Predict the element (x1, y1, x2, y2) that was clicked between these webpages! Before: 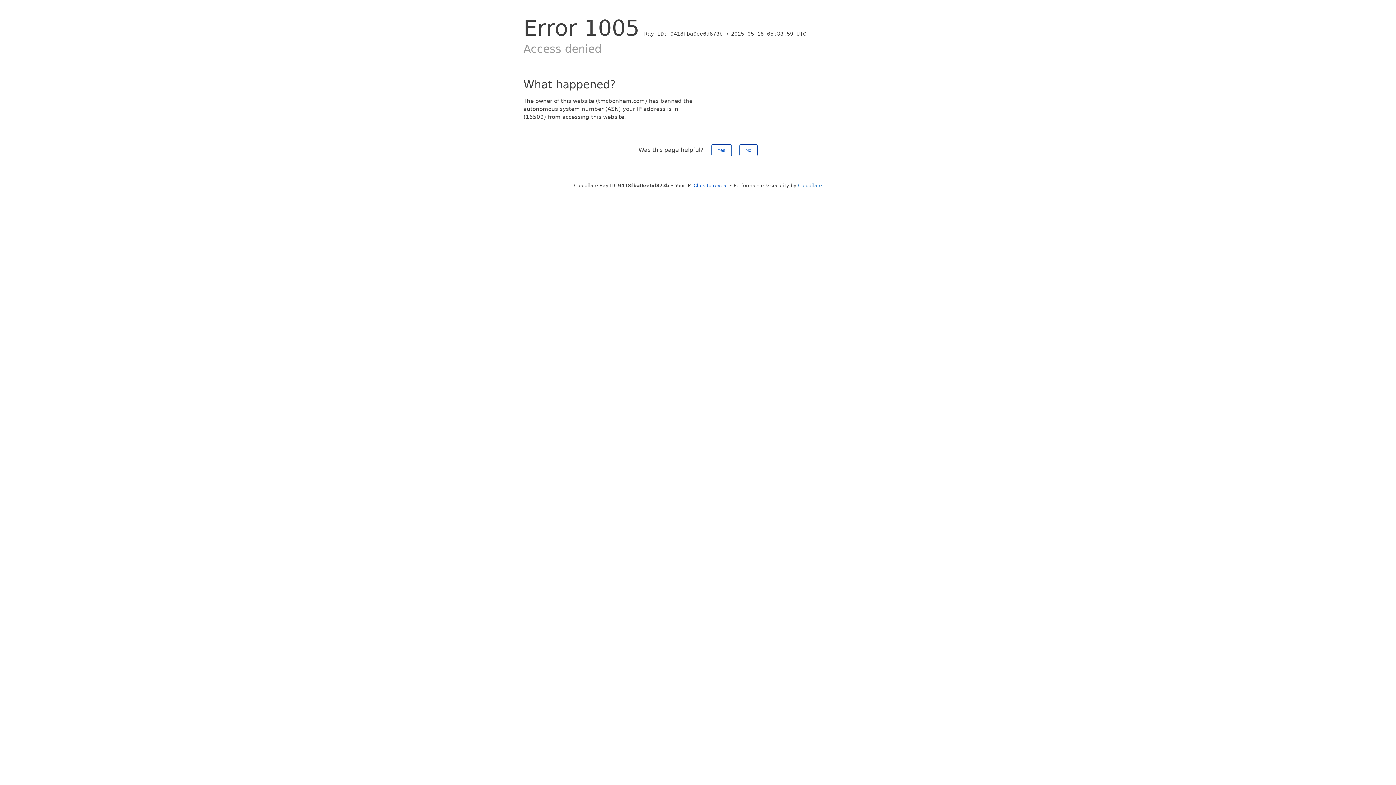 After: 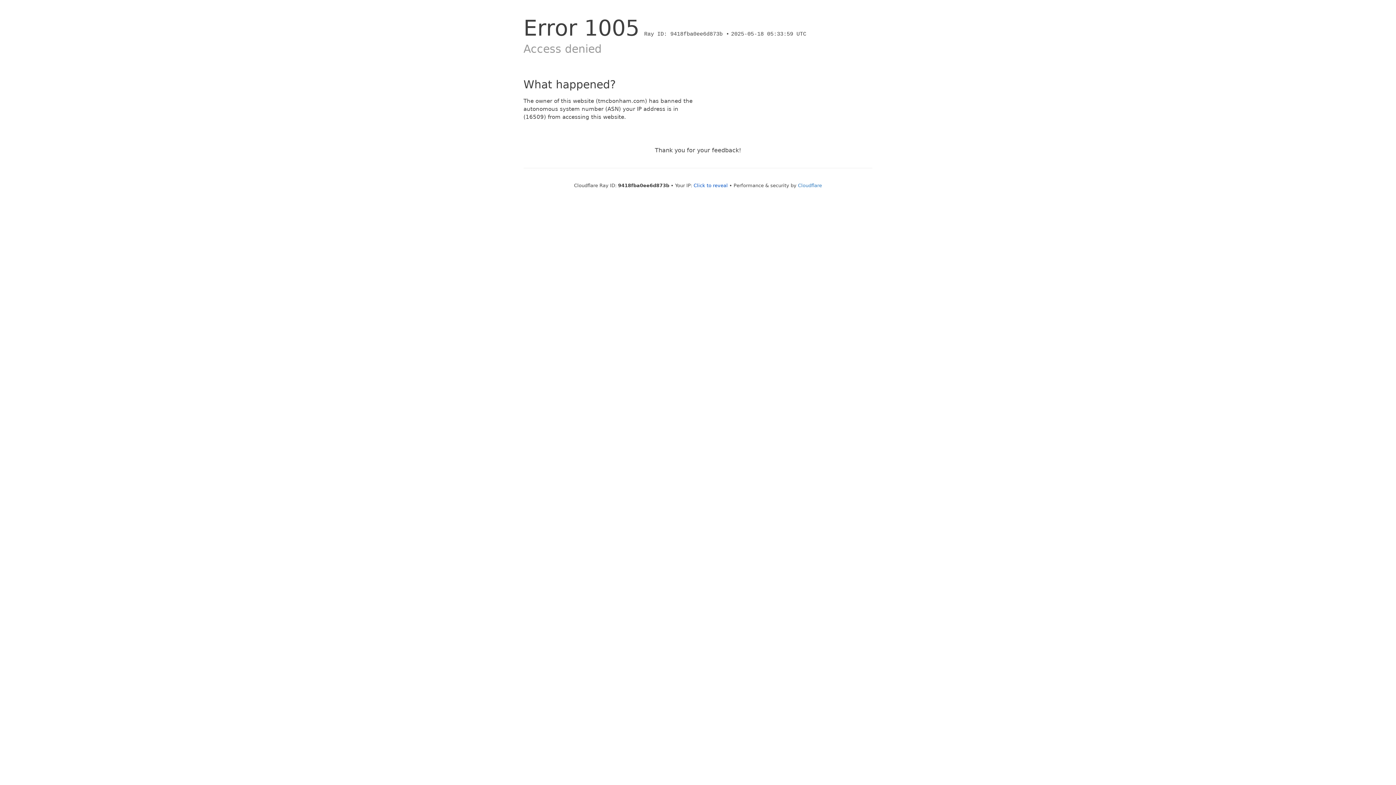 Action: bbox: (739, 144, 757, 156) label: No